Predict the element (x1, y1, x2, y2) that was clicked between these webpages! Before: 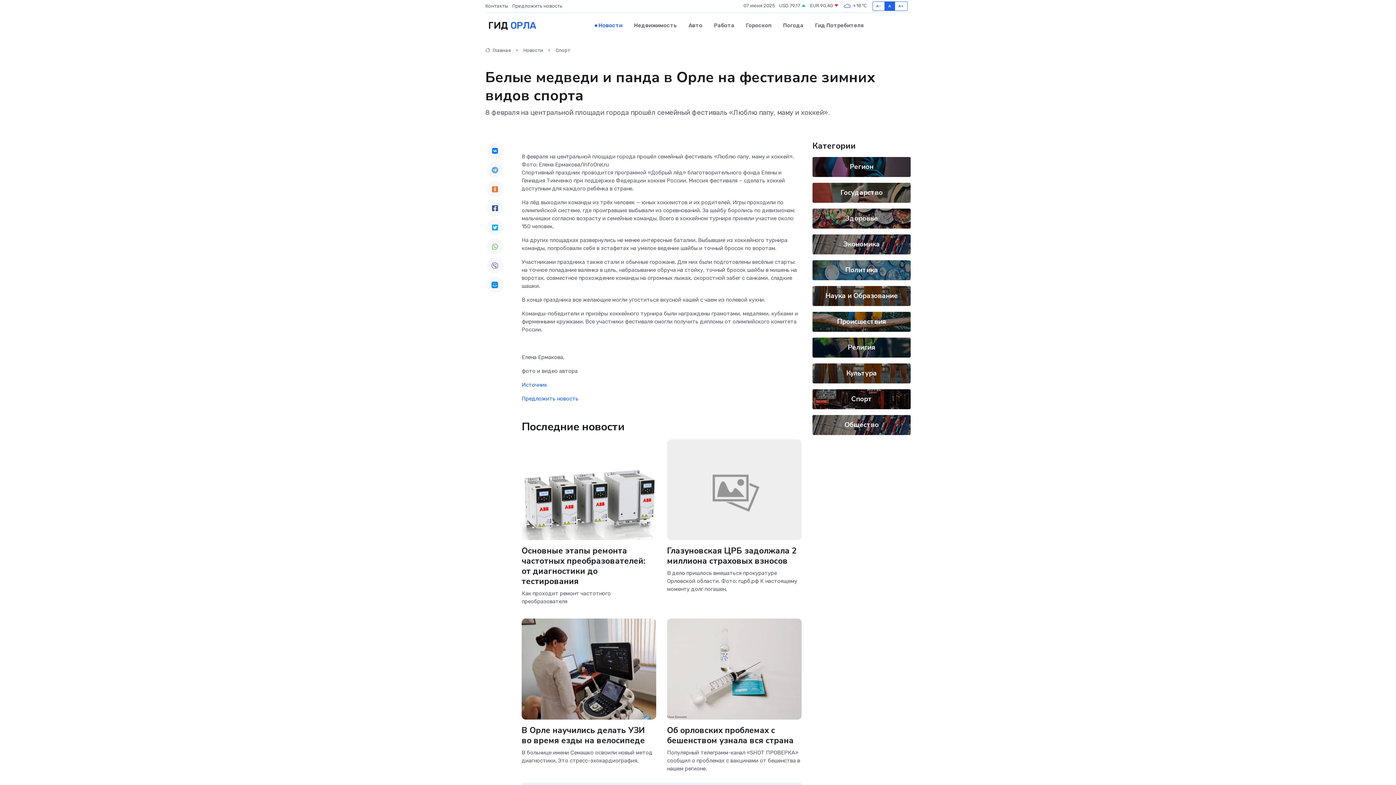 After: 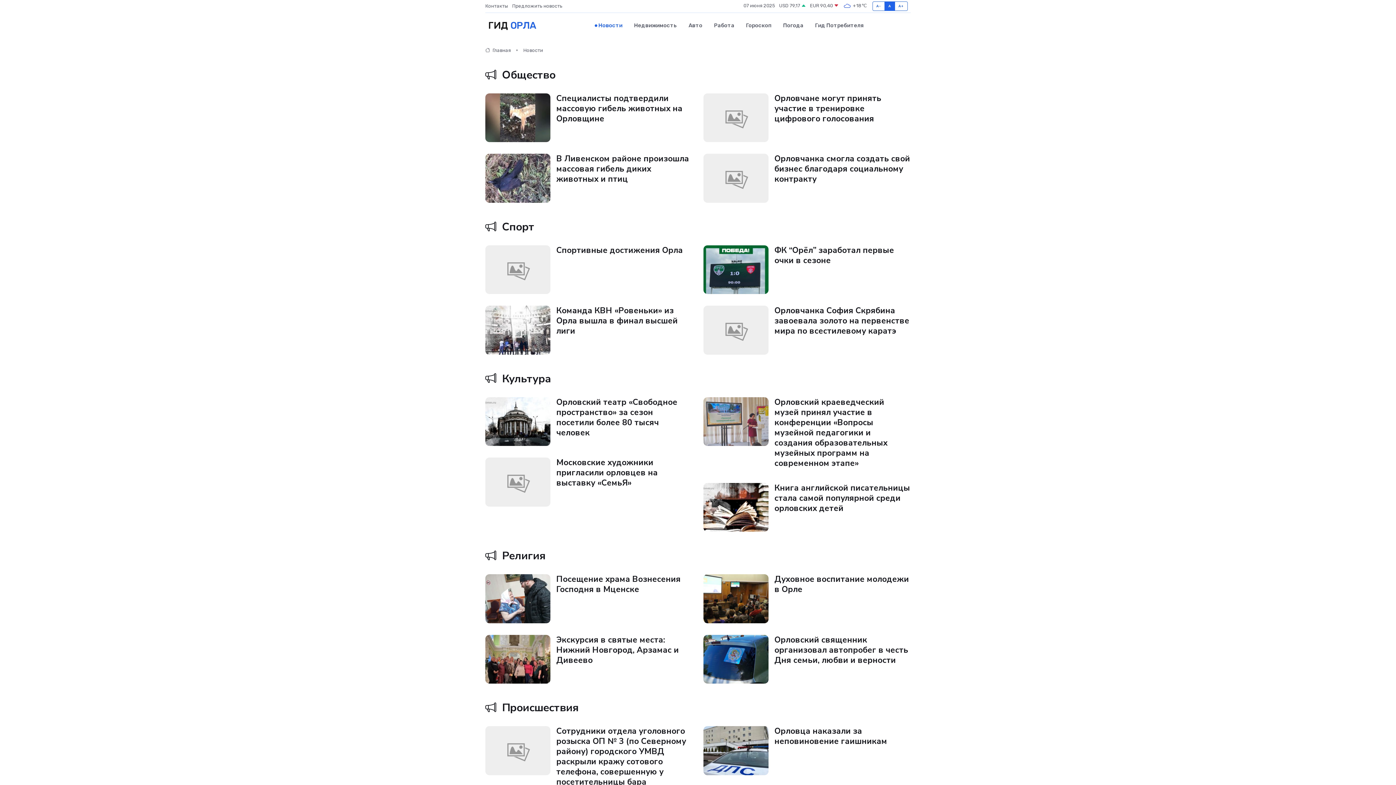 Action: bbox: (523, 47, 543, 53) label: Новости